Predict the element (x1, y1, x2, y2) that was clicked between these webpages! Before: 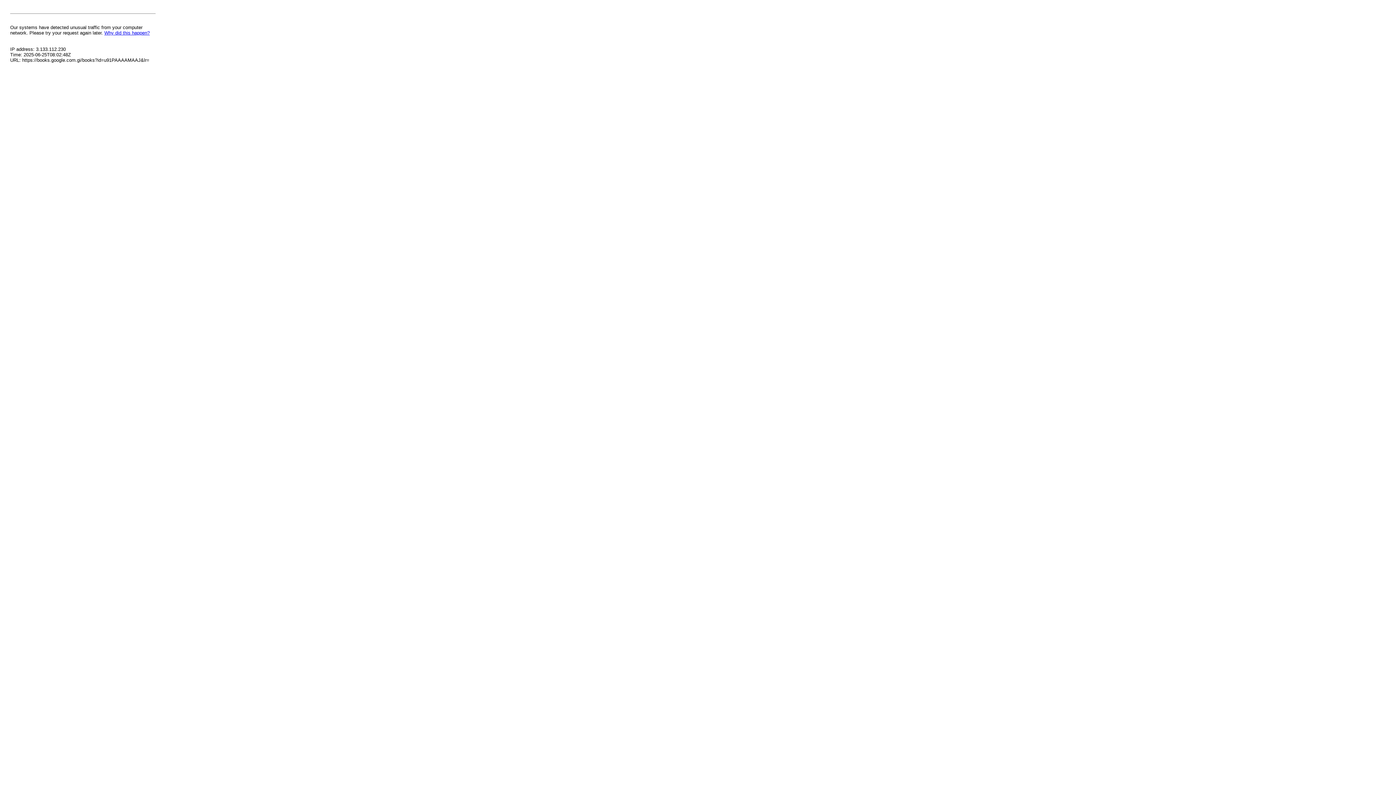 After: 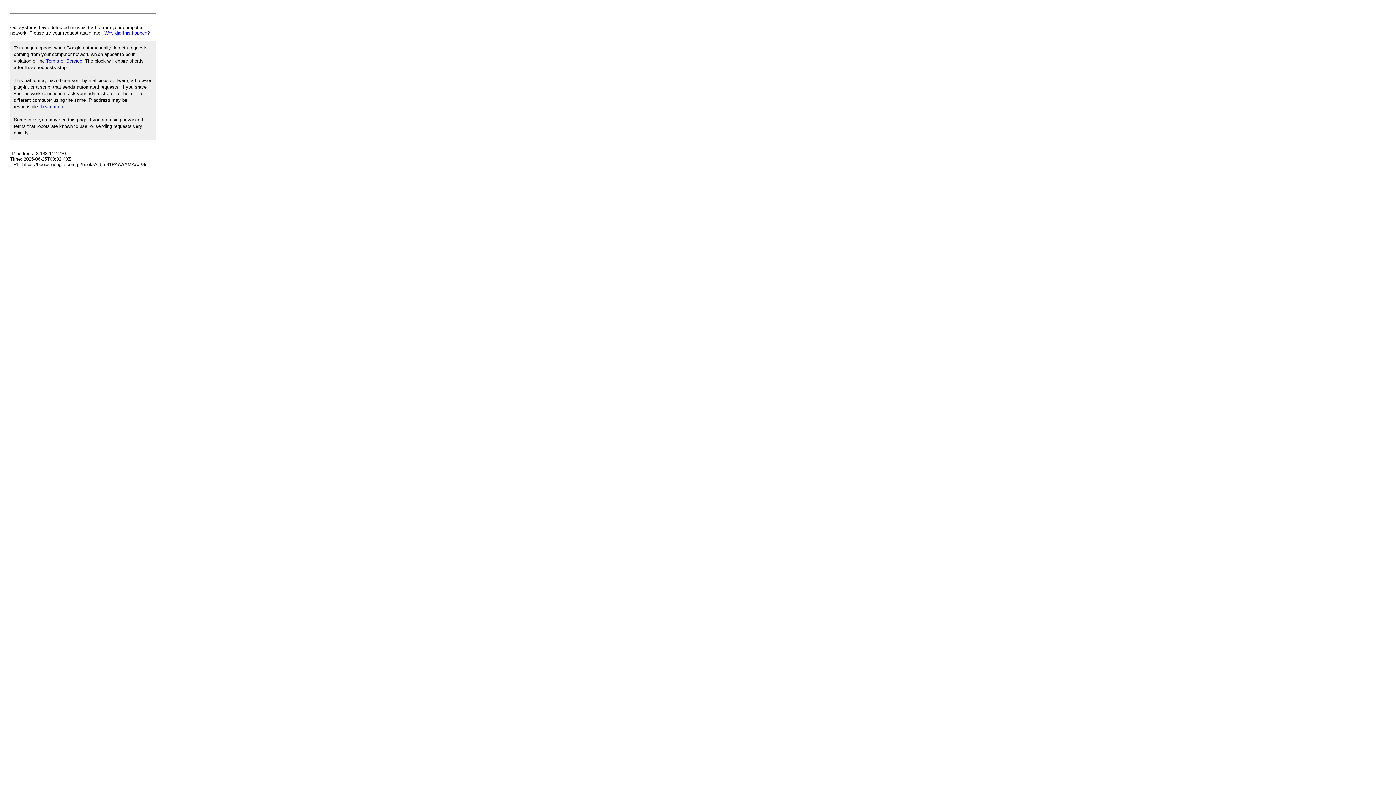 Action: label: Why did this happen? bbox: (104, 30, 149, 35)